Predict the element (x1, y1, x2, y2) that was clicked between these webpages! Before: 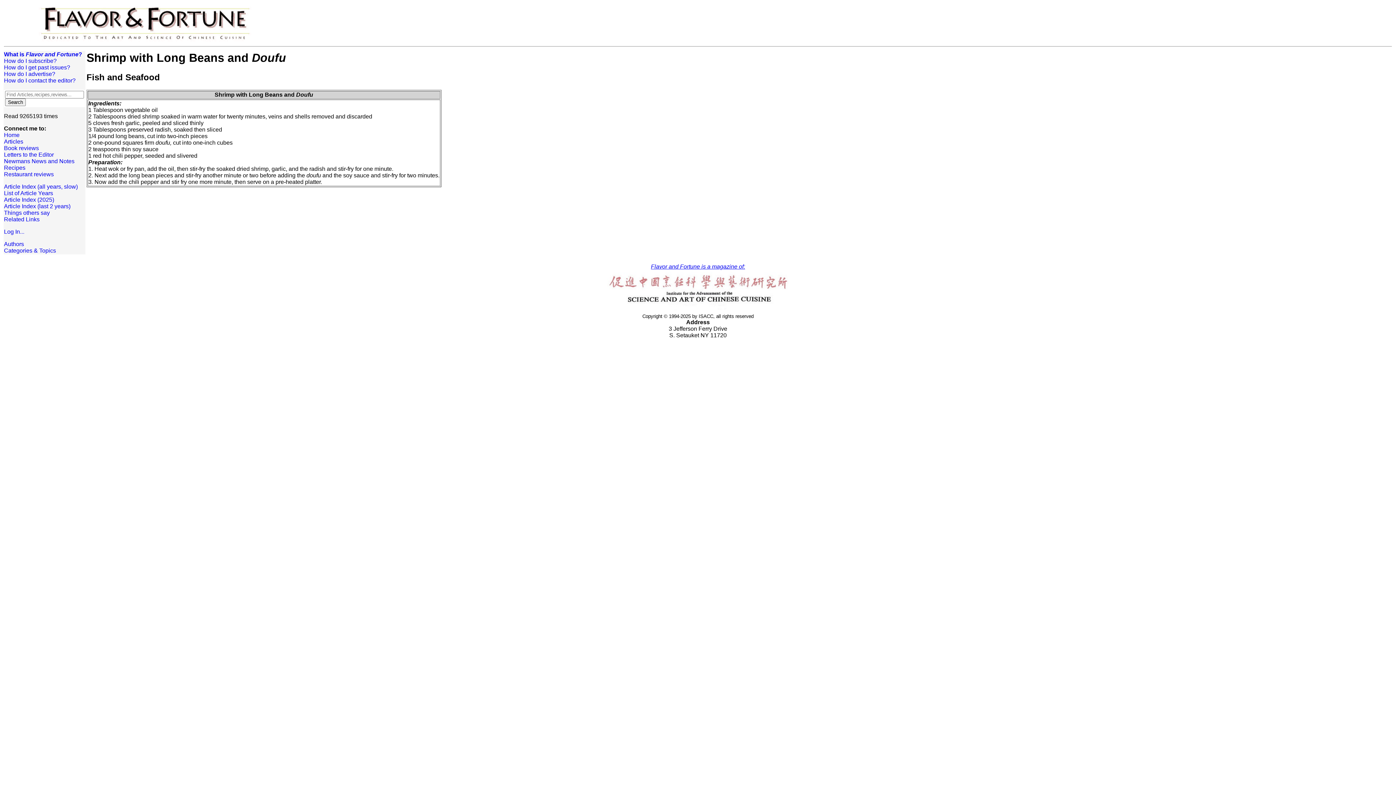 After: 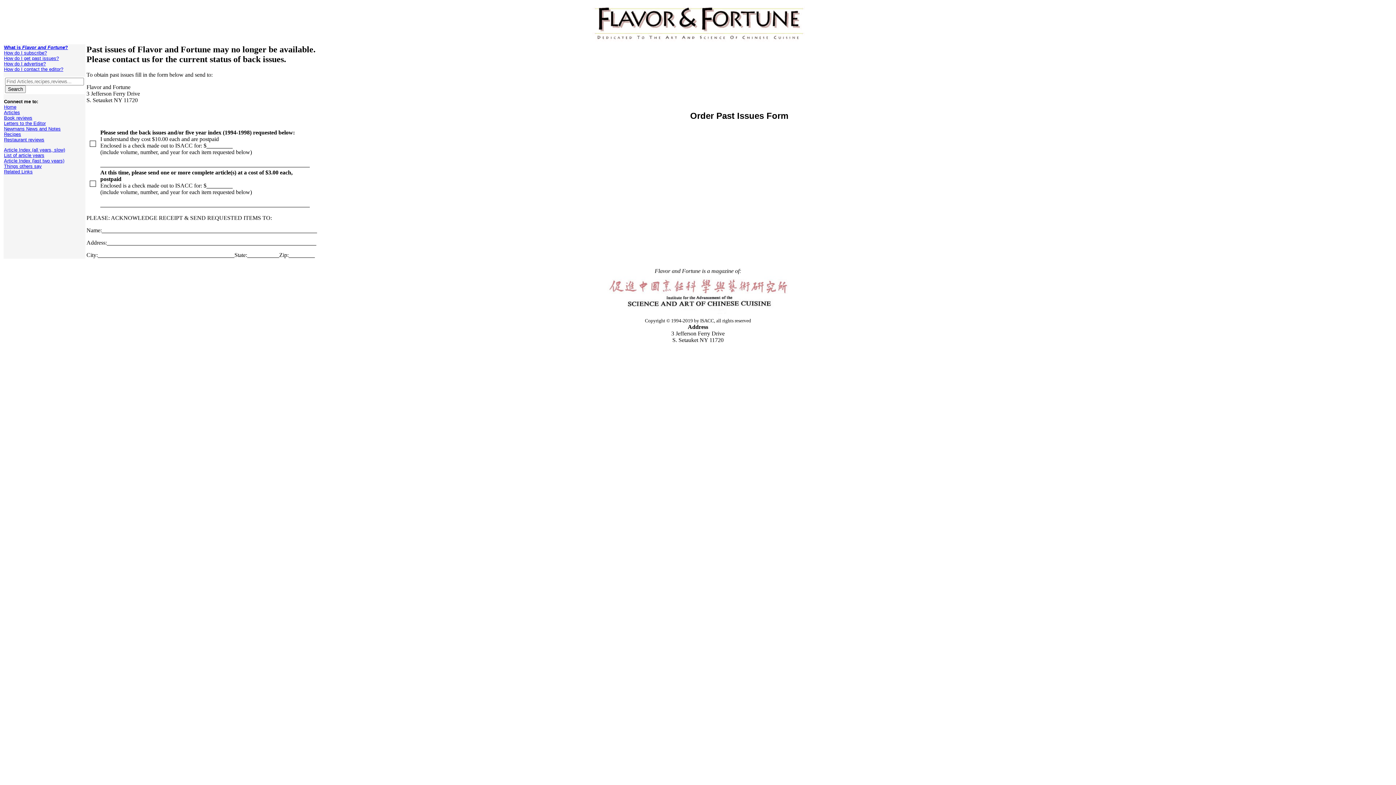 Action: label: How do I get past issues? bbox: (4, 64, 70, 70)